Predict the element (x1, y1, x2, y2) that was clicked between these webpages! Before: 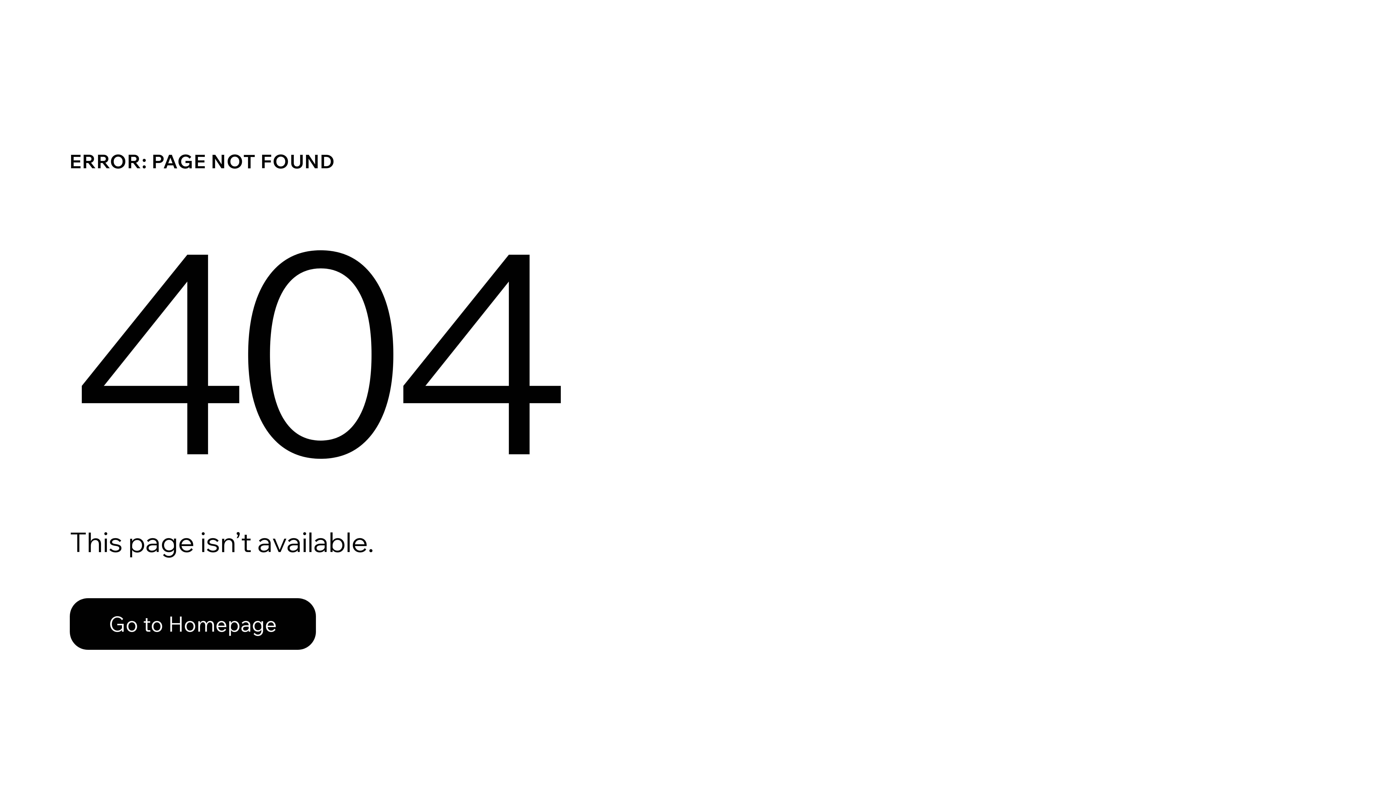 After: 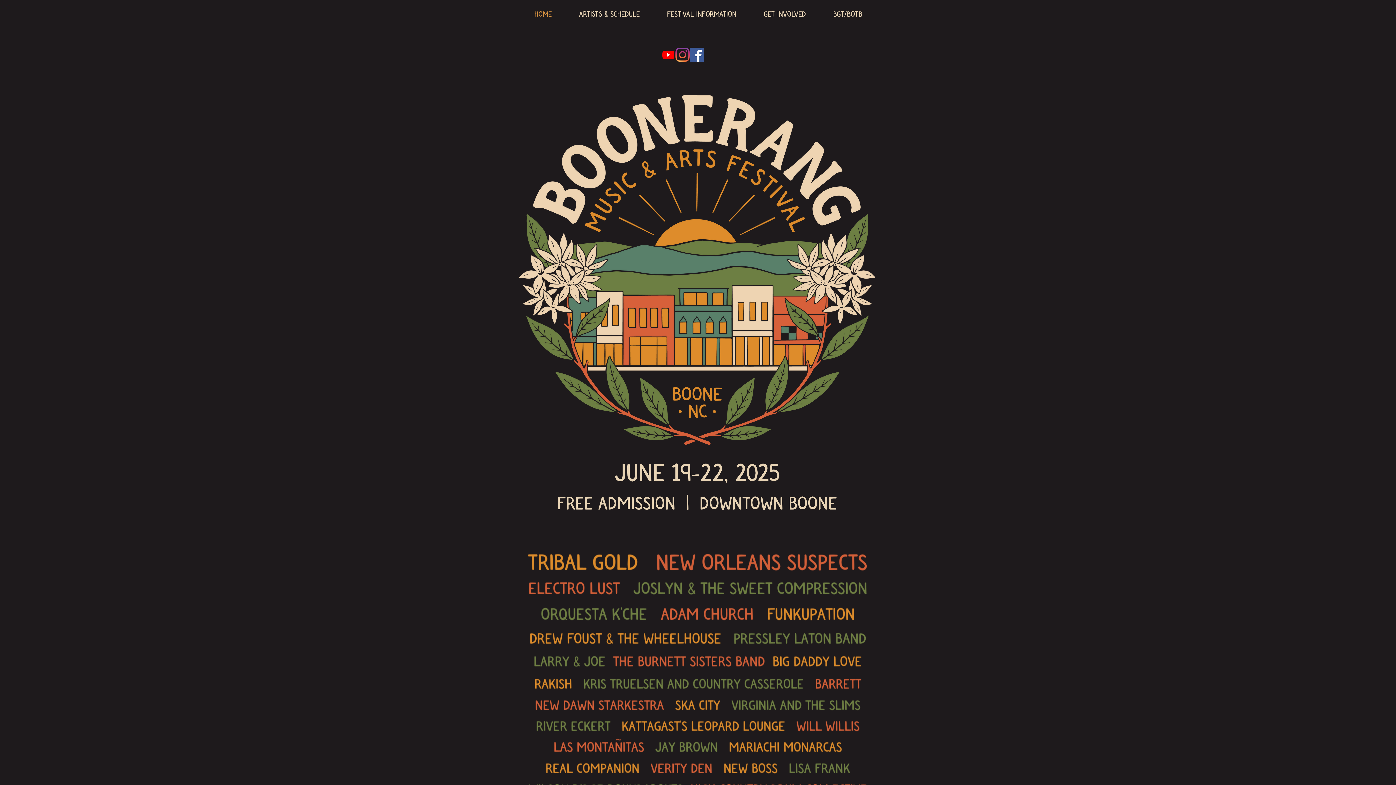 Action: bbox: (69, 582, 768, 659) label: Go to Homepage